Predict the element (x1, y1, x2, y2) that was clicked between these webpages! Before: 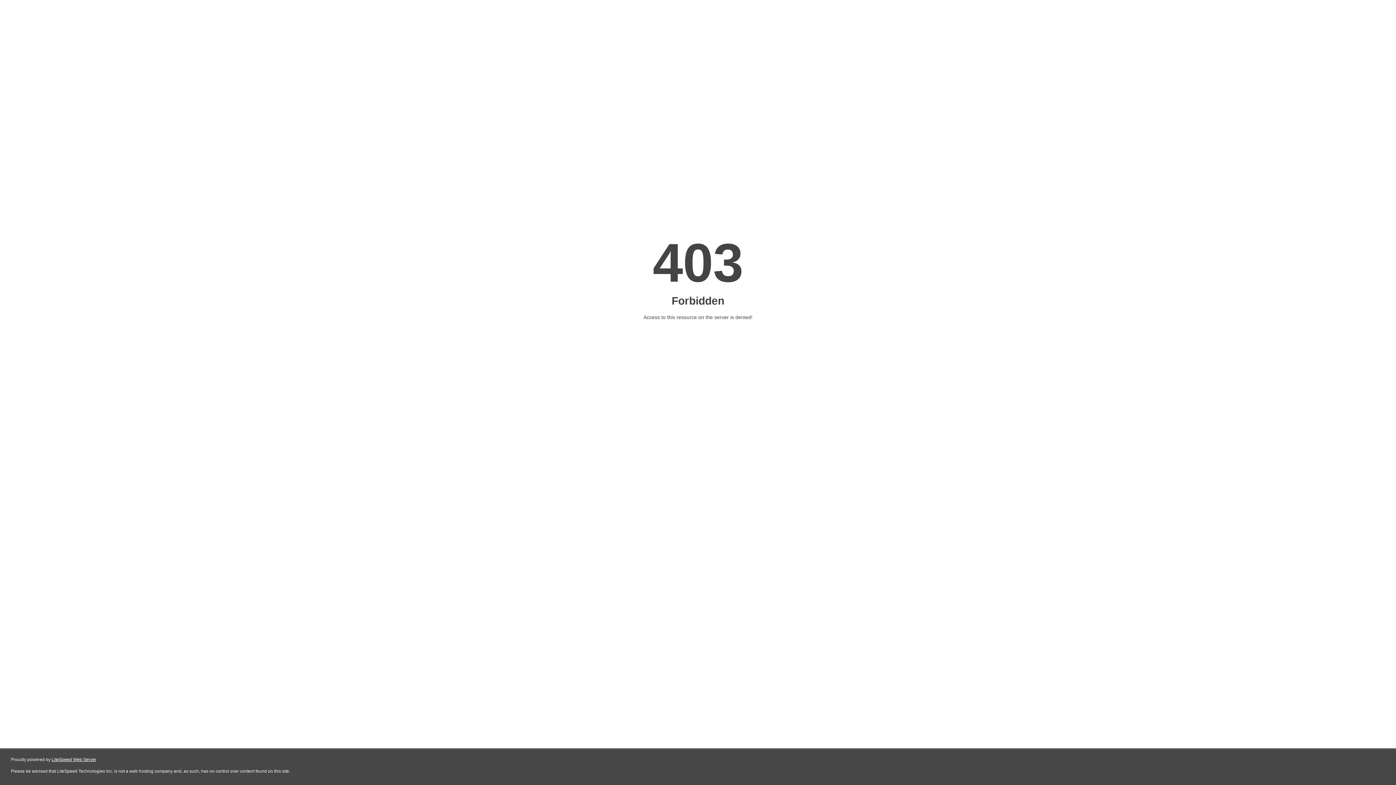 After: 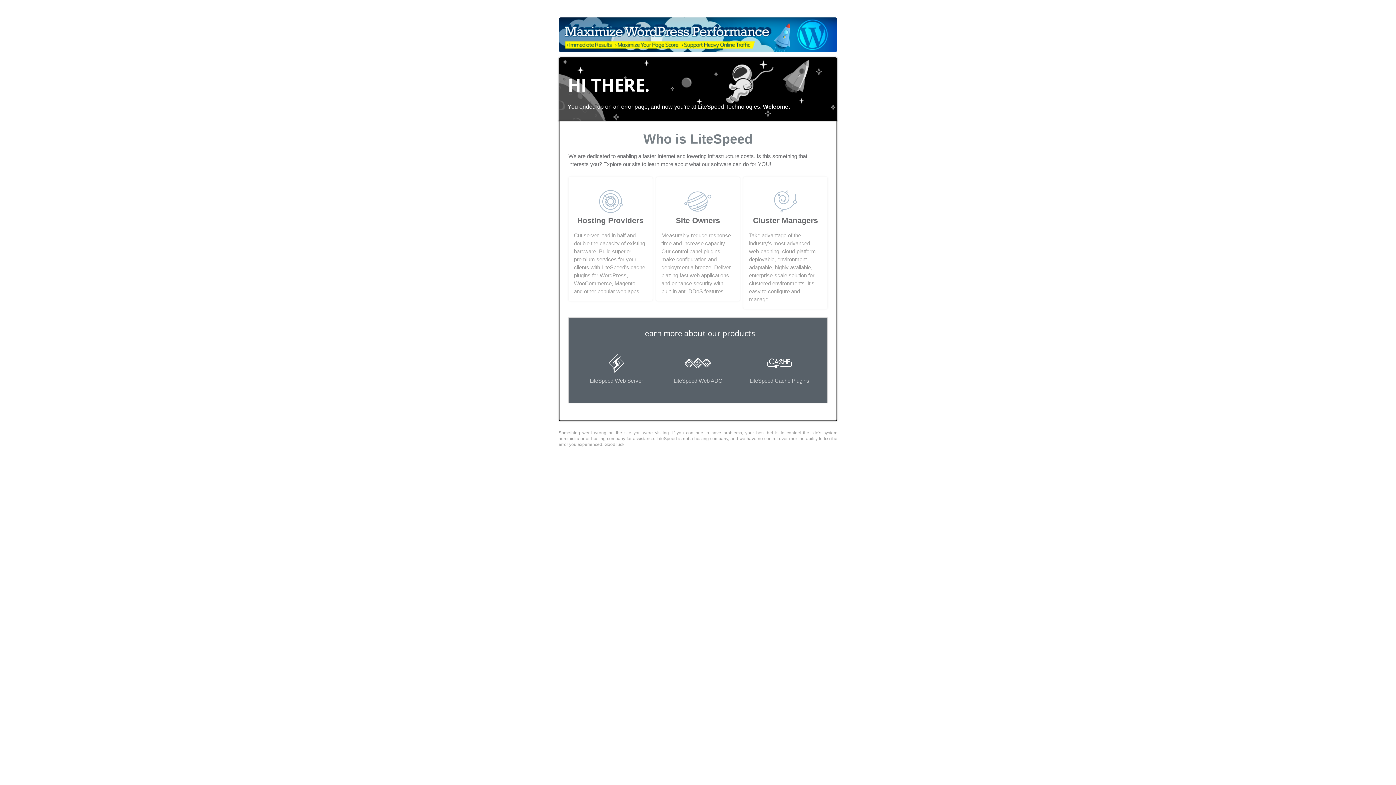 Action: label: LiteSpeed Web Server bbox: (51, 757, 96, 762)